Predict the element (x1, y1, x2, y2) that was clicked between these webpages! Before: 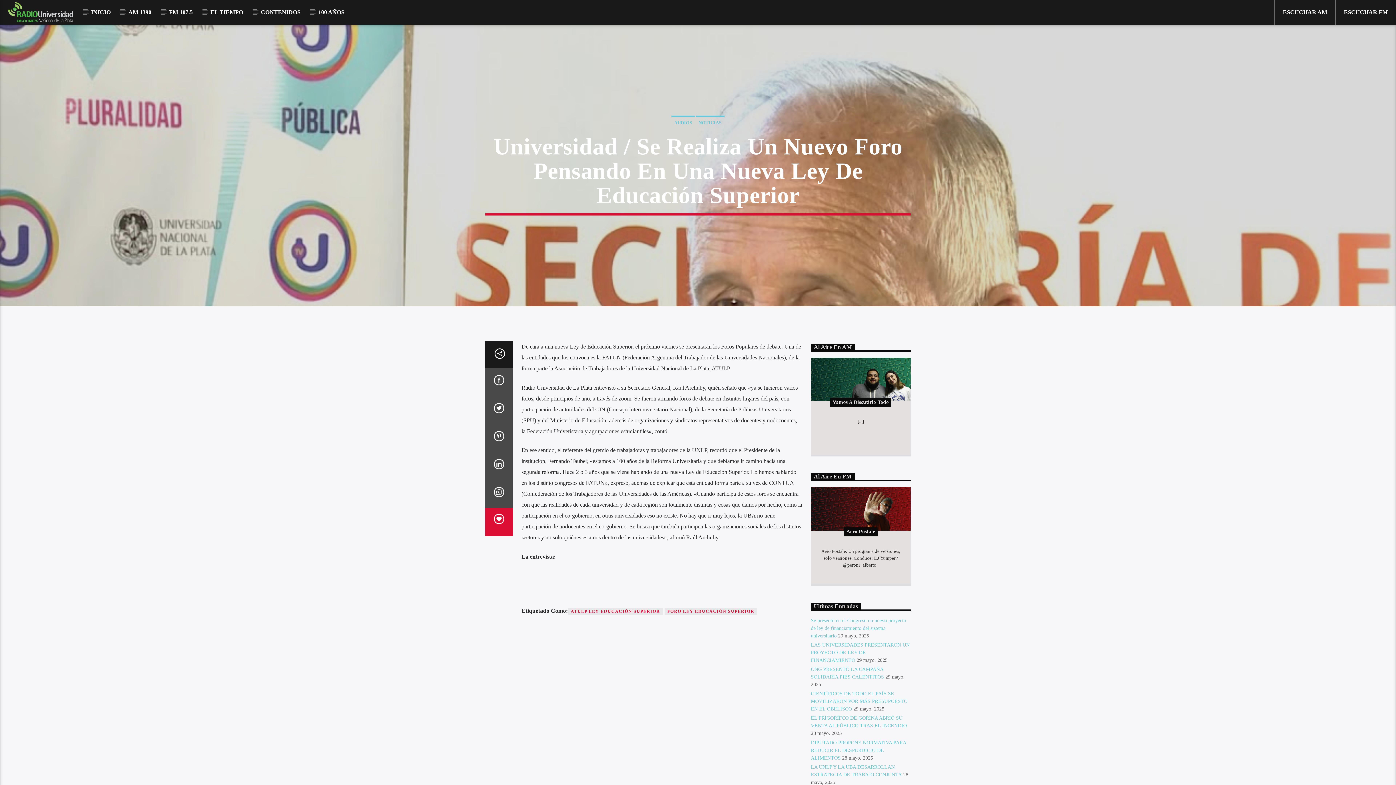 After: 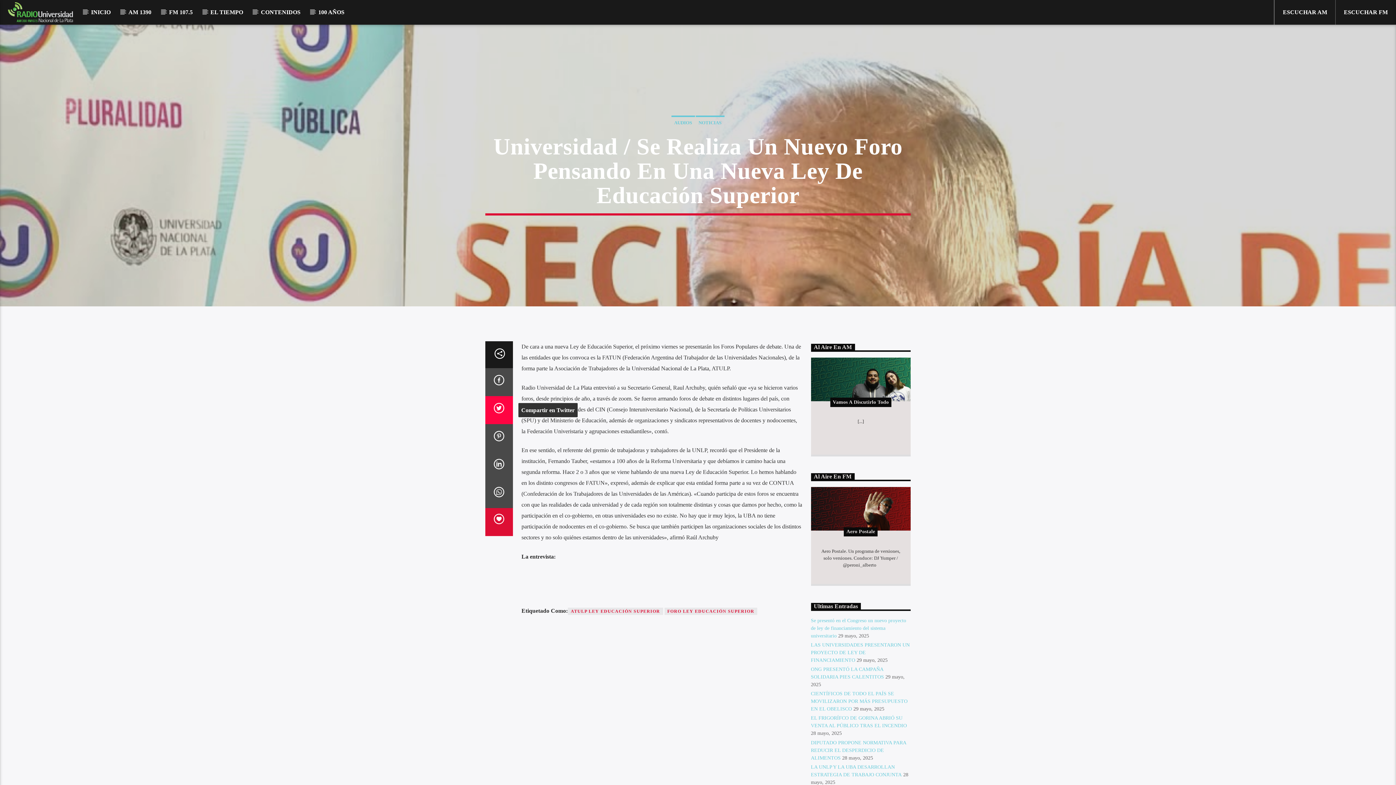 Action: bbox: (485, 396, 512, 424)